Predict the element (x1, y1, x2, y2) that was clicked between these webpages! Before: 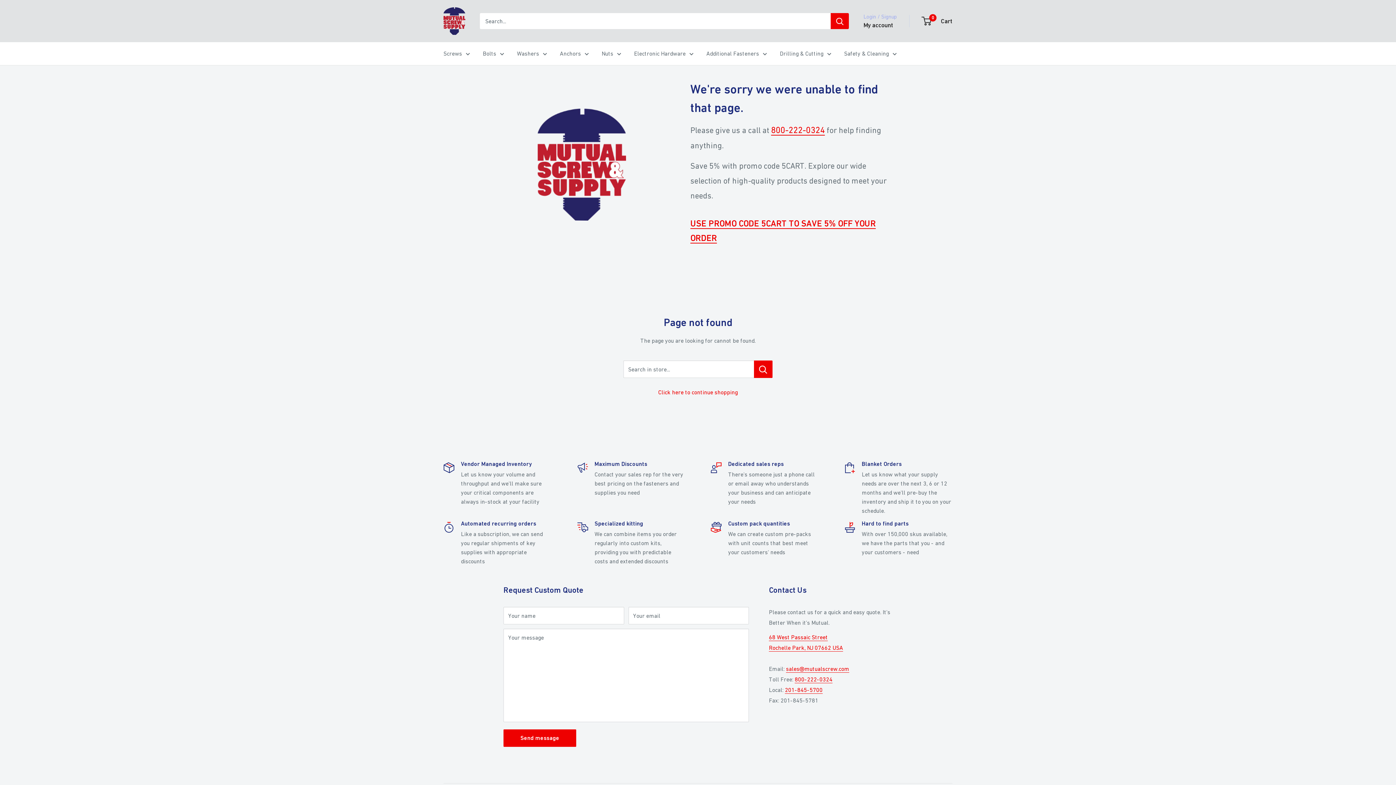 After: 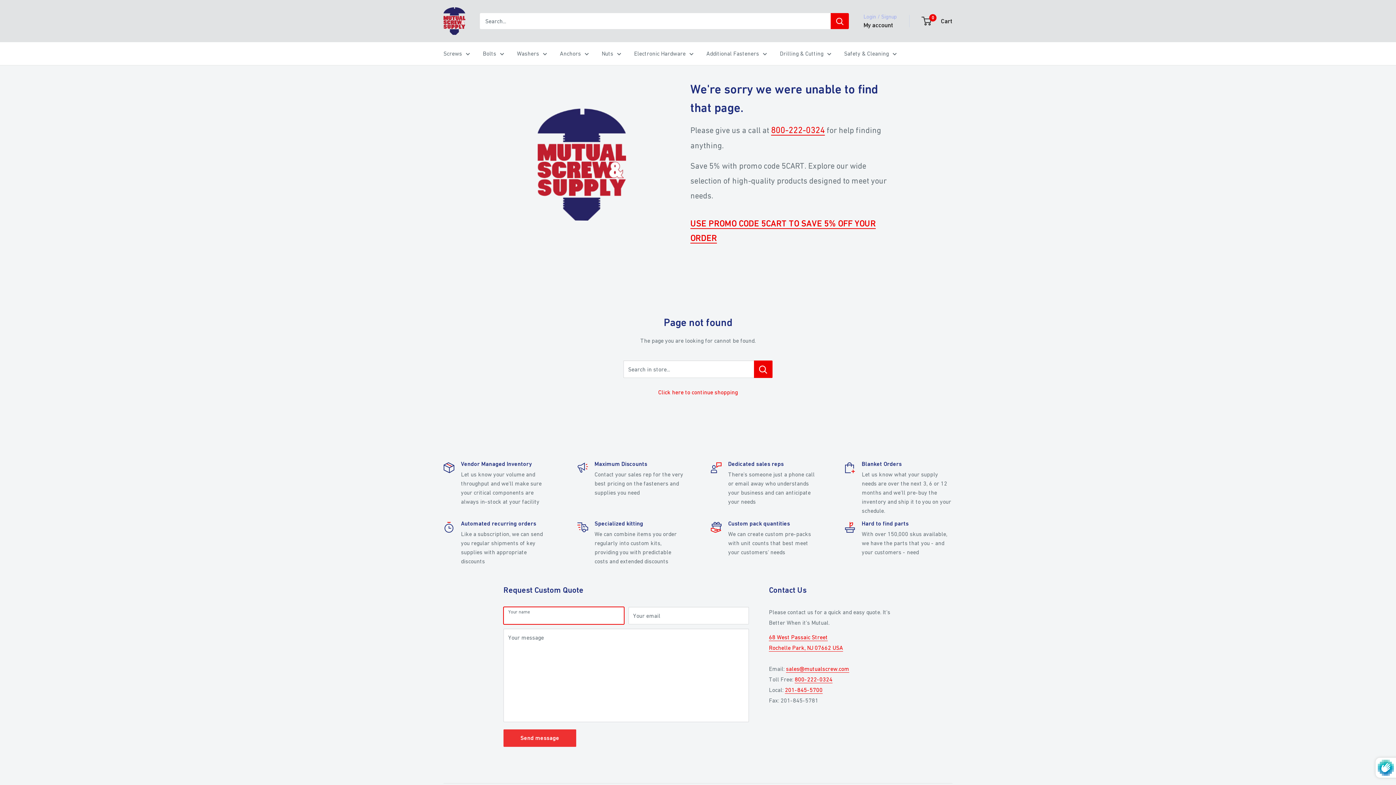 Action: label: Send message bbox: (503, 729, 576, 747)